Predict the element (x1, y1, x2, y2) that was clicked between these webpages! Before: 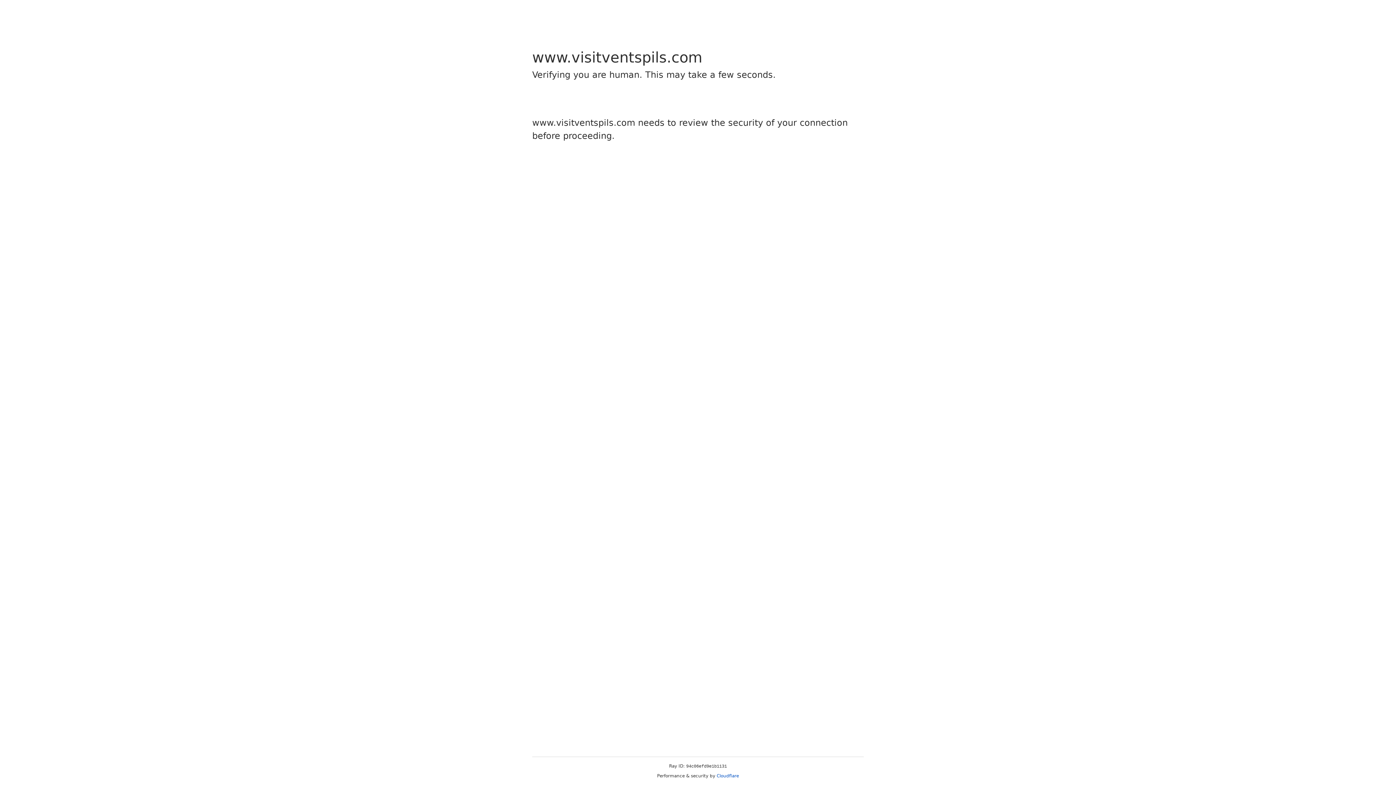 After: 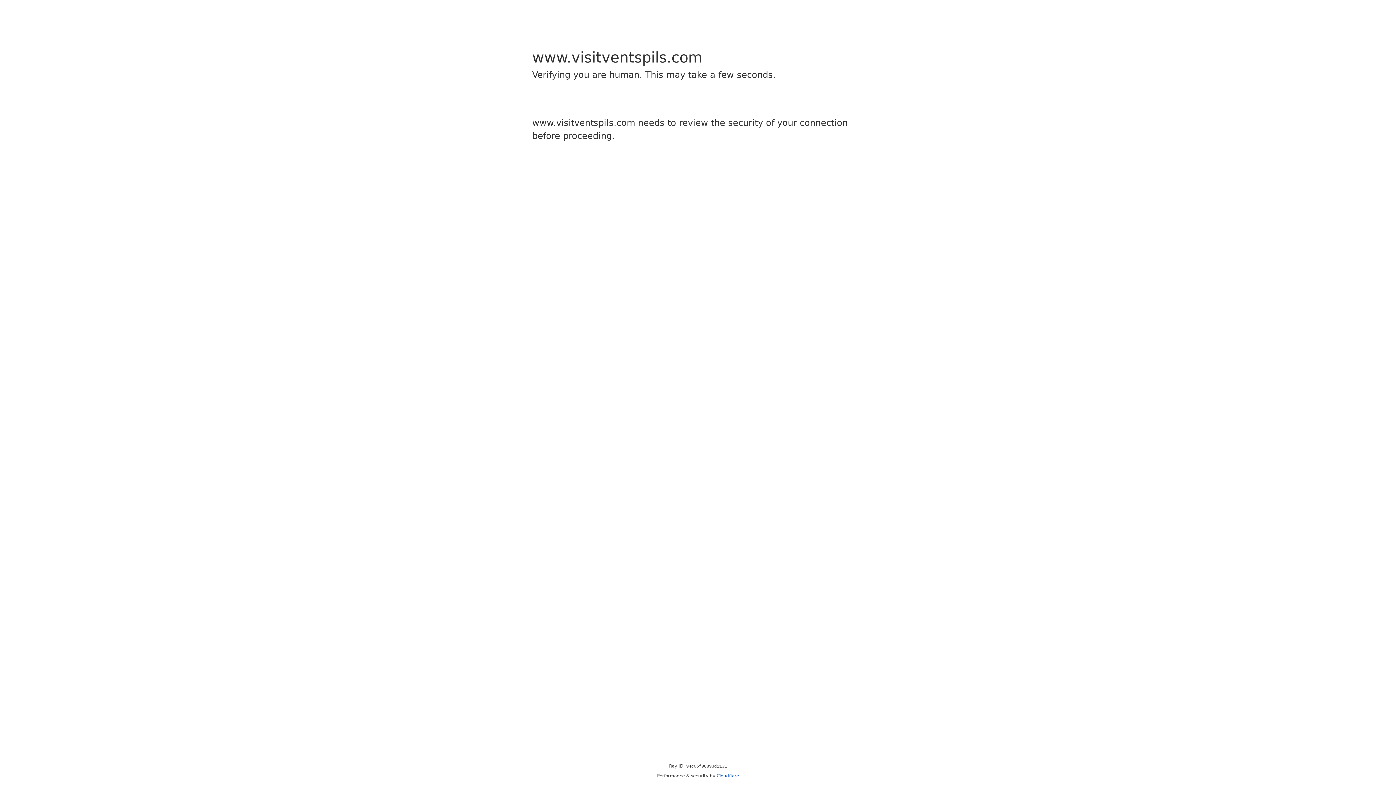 Action: label: Cloudflare bbox: (716, 773, 739, 778)